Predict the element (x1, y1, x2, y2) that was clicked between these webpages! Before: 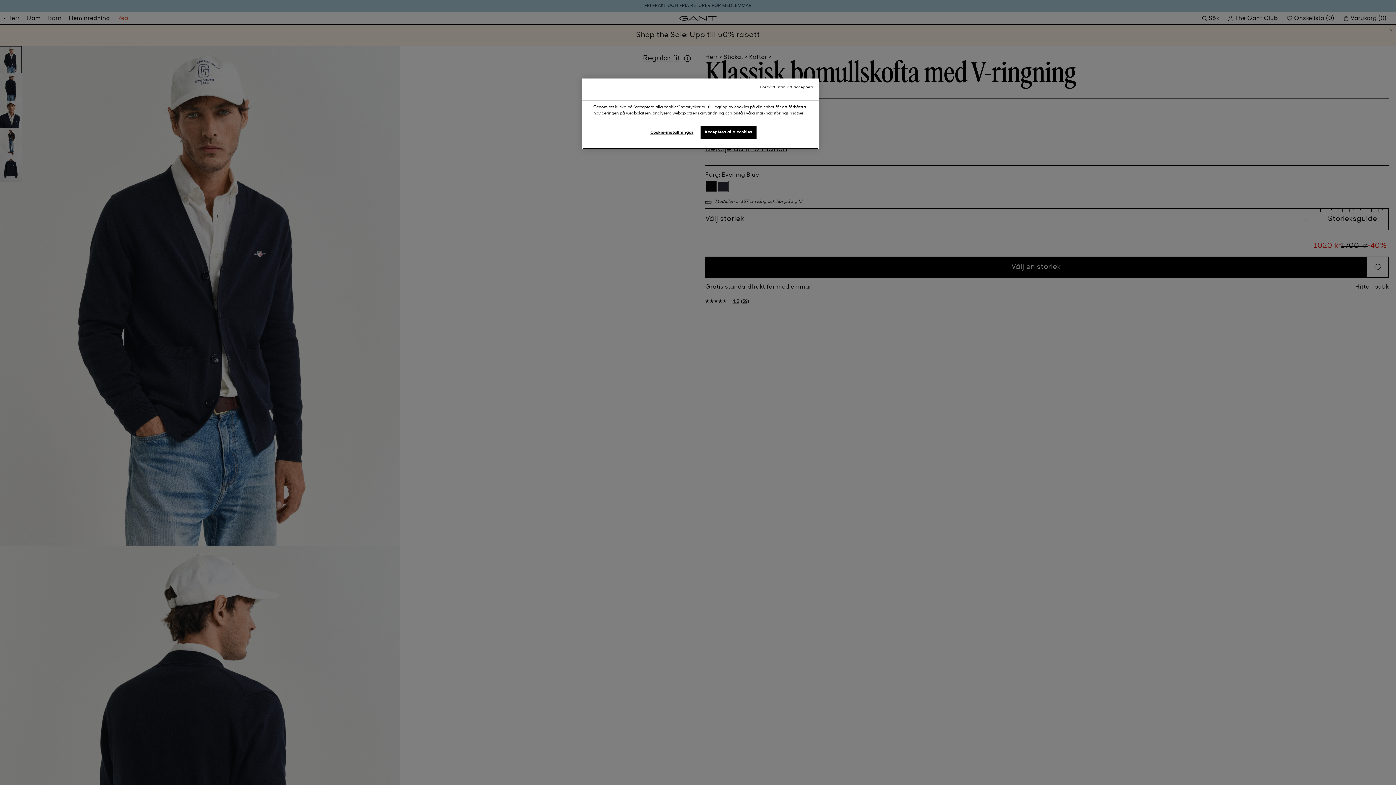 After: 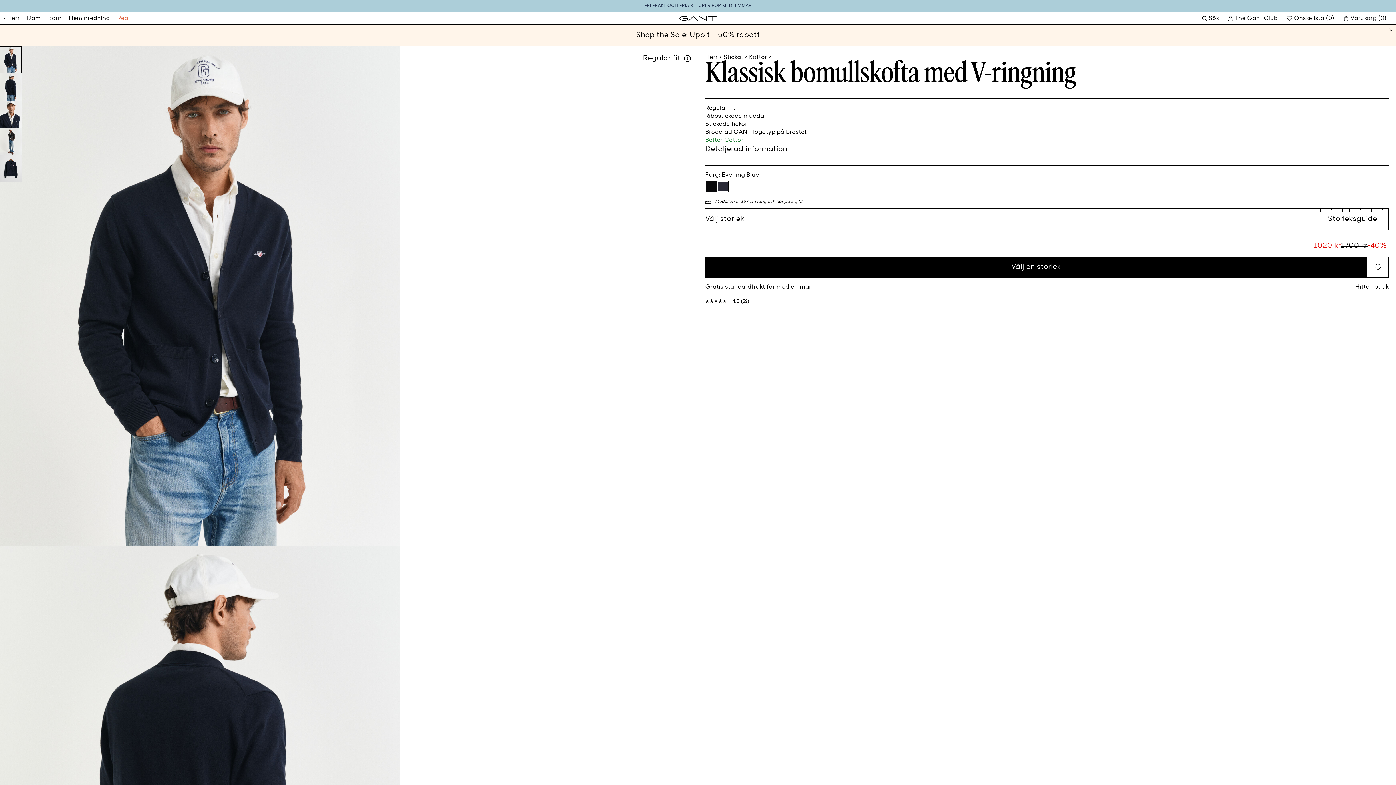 Action: bbox: (700, 125, 756, 139) label: Acceptera alla cookies